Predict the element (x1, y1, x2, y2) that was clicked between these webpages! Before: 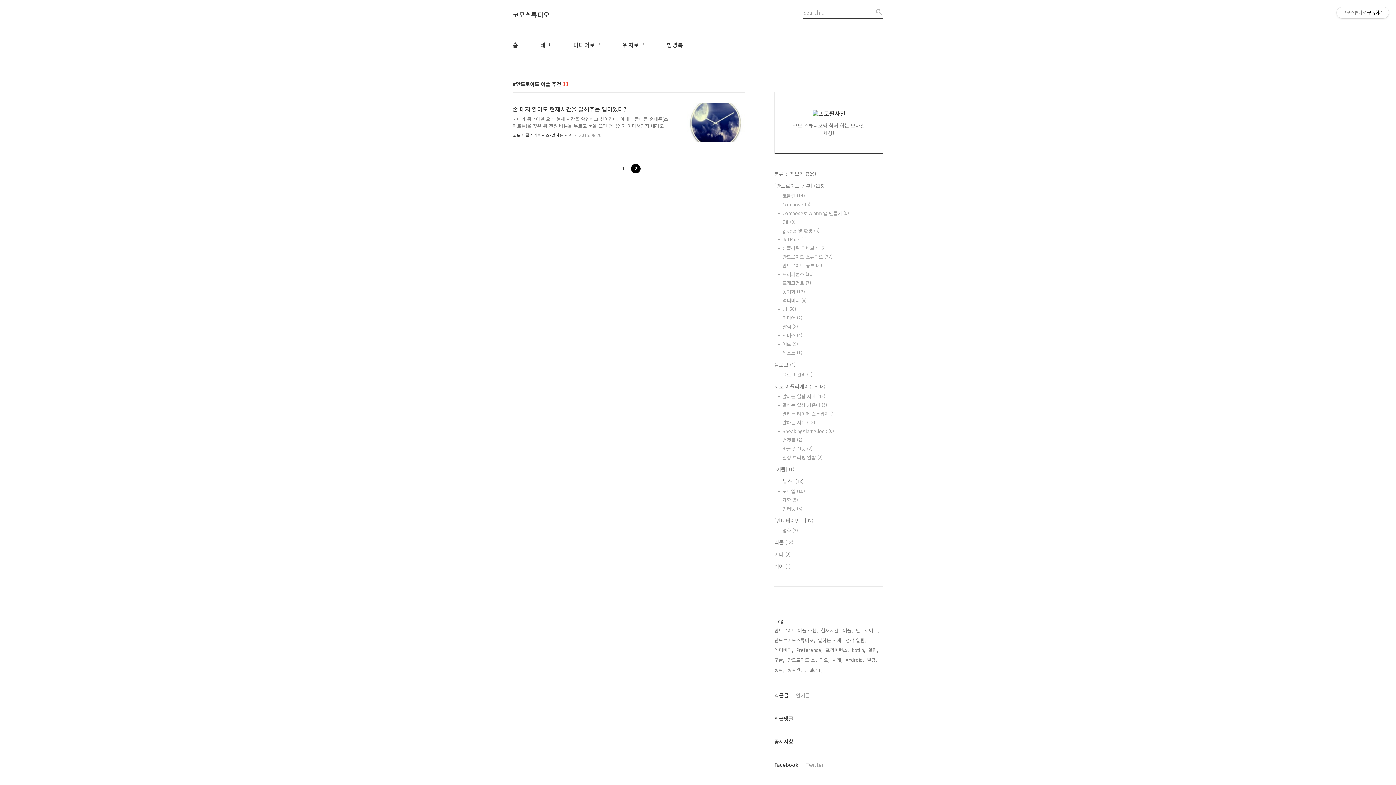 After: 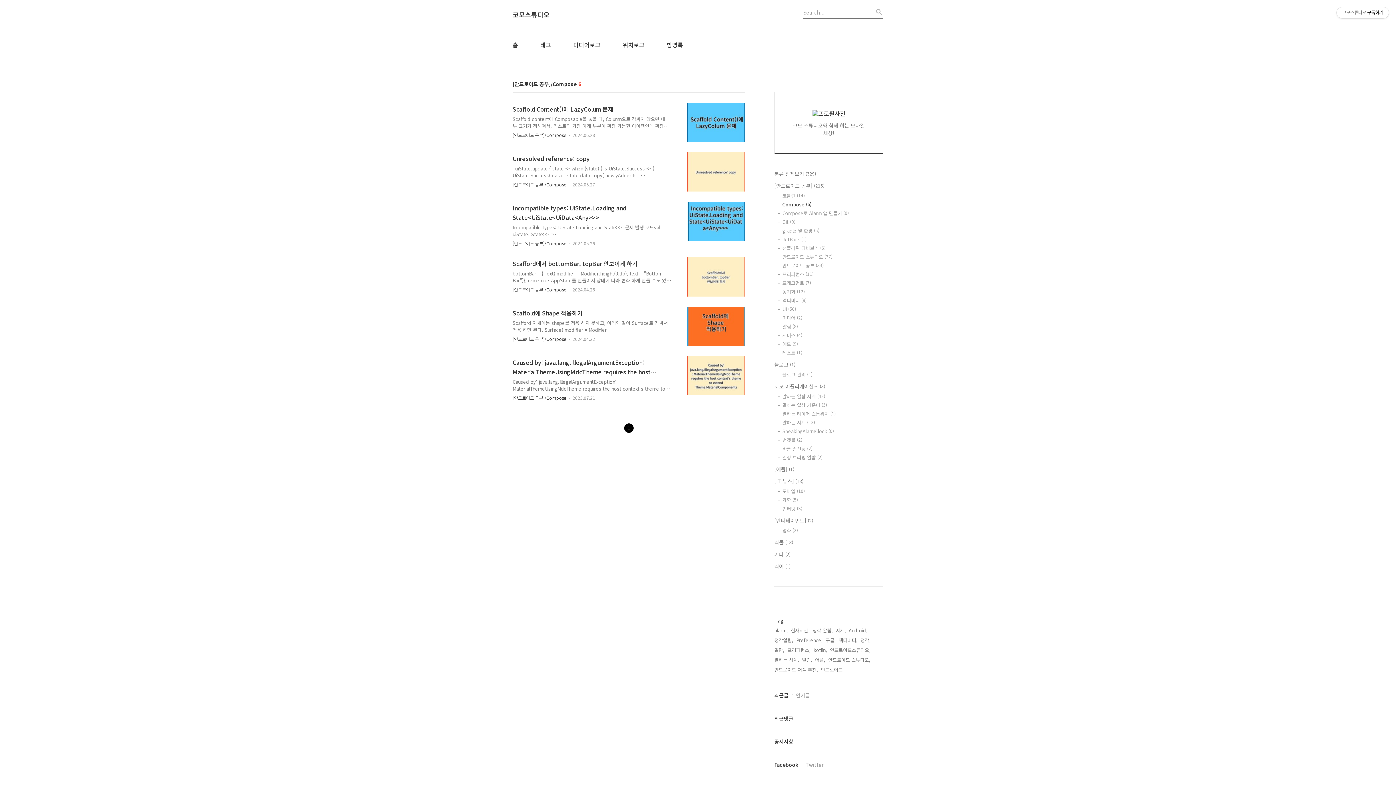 Action: label: Compose (6) bbox: (782, 201, 883, 208)